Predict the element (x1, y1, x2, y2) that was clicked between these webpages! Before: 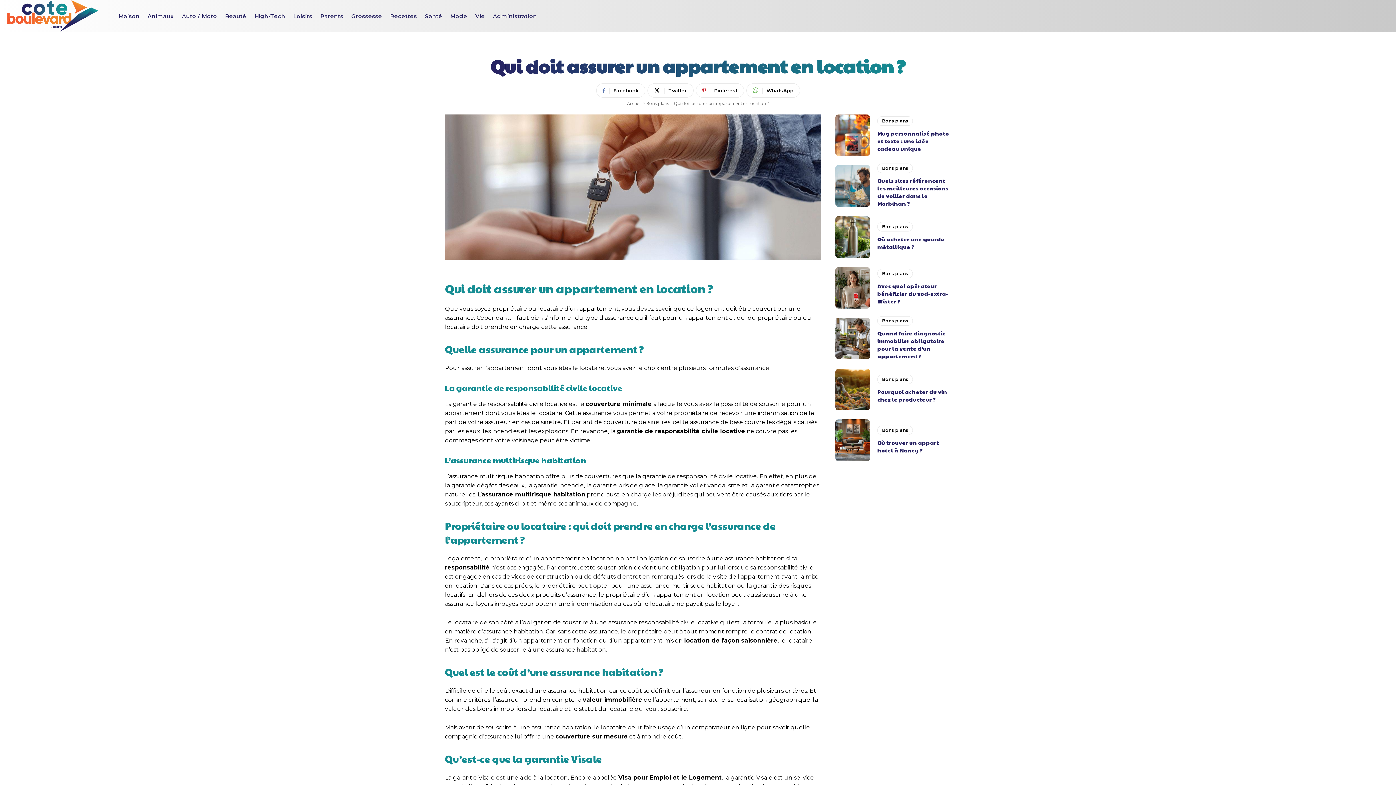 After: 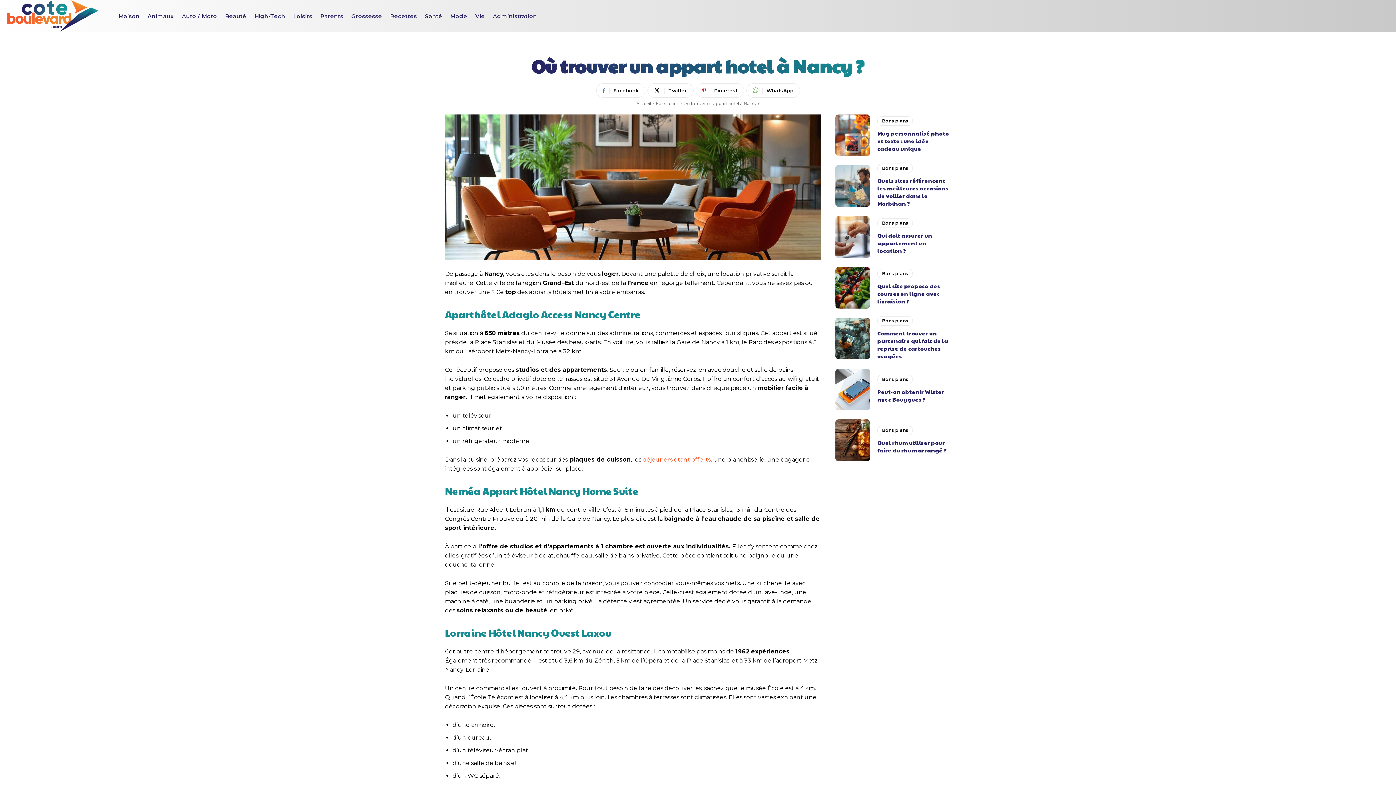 Action: bbox: (835, 419, 870, 461)